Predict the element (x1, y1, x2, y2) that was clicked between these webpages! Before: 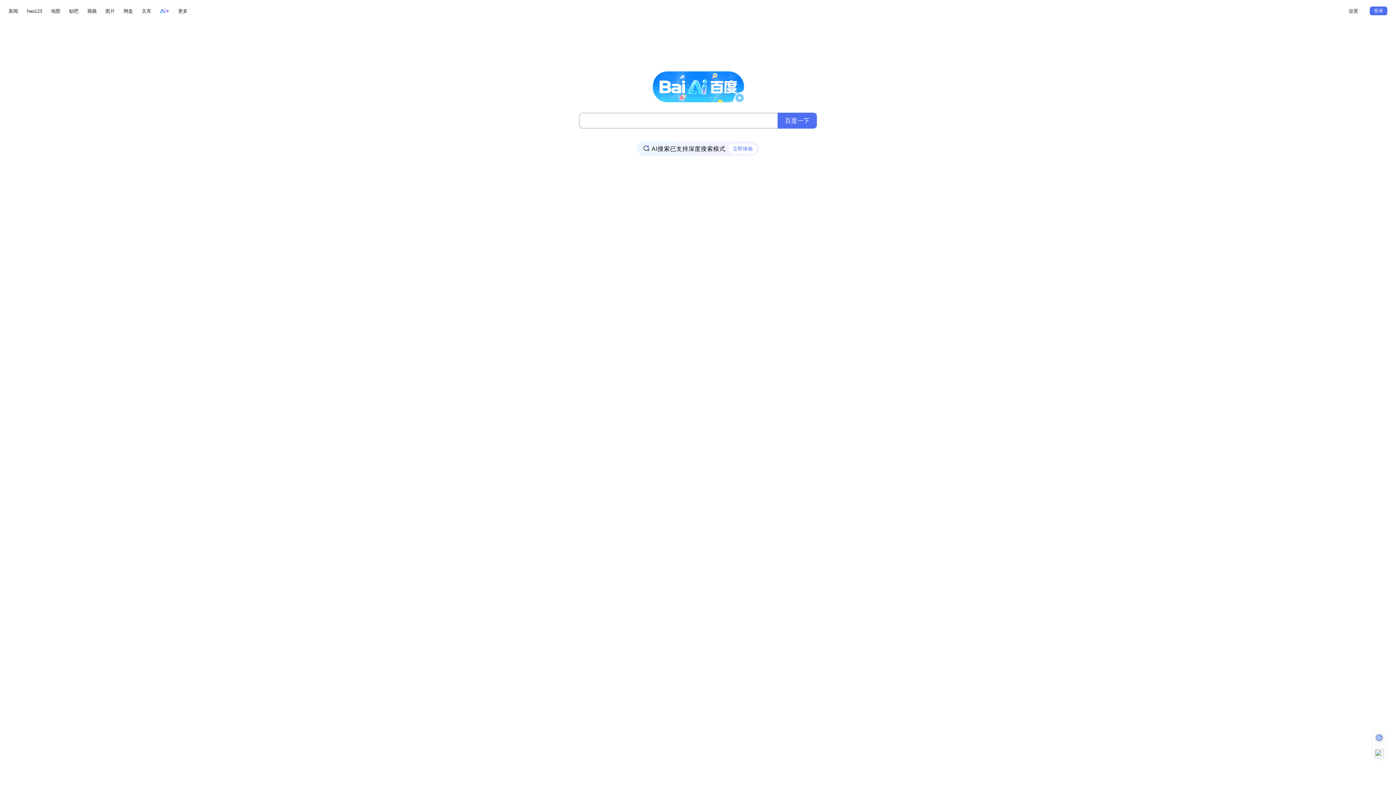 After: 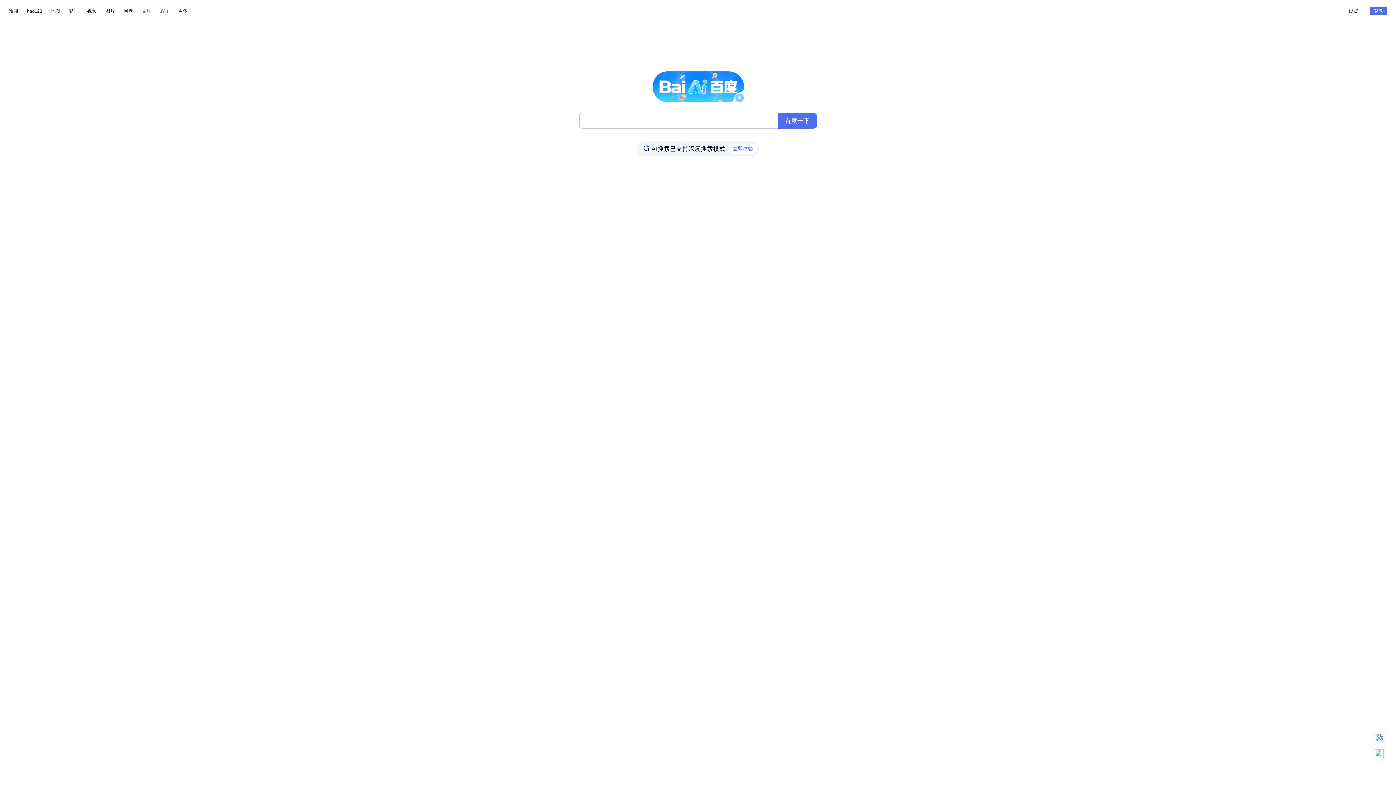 Action: bbox: (141, 6, 151, 15) label: 文库